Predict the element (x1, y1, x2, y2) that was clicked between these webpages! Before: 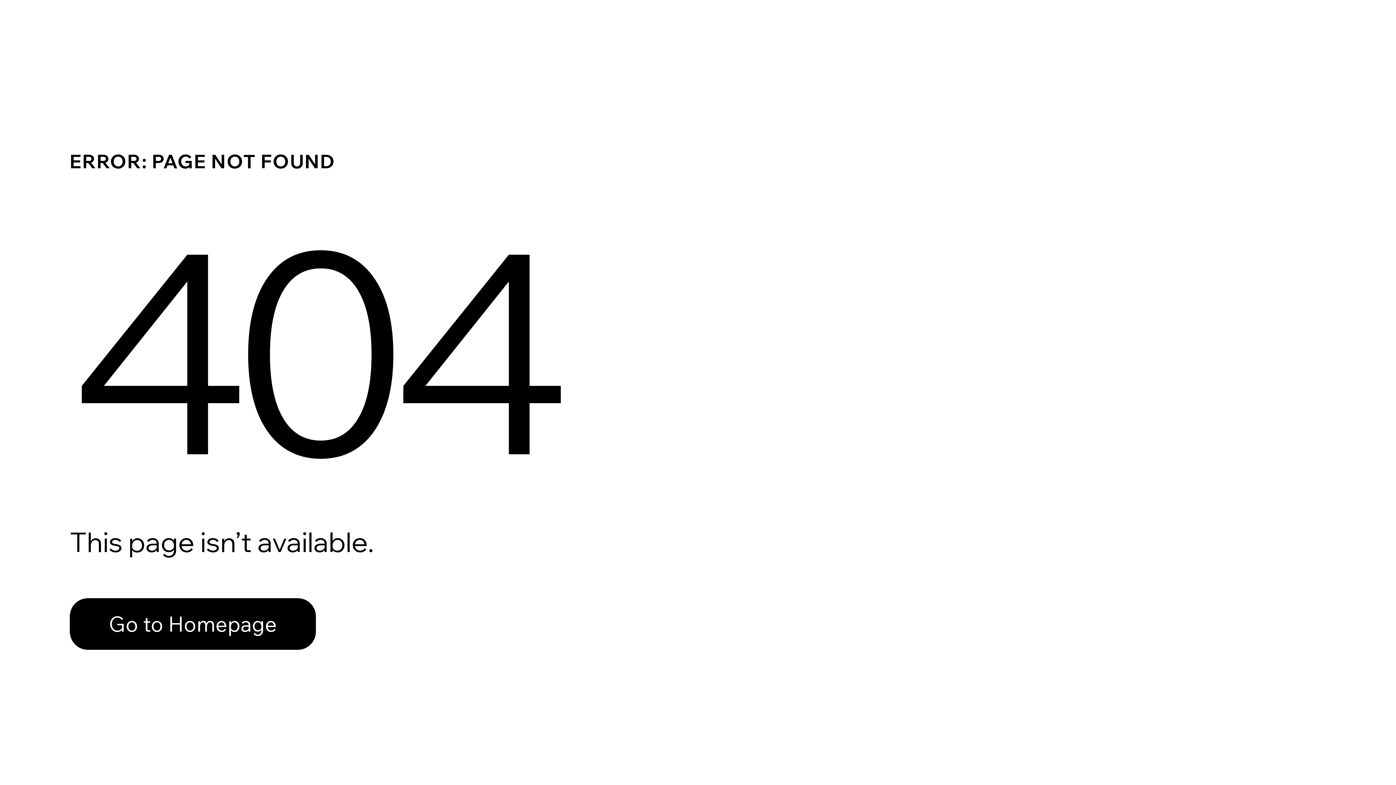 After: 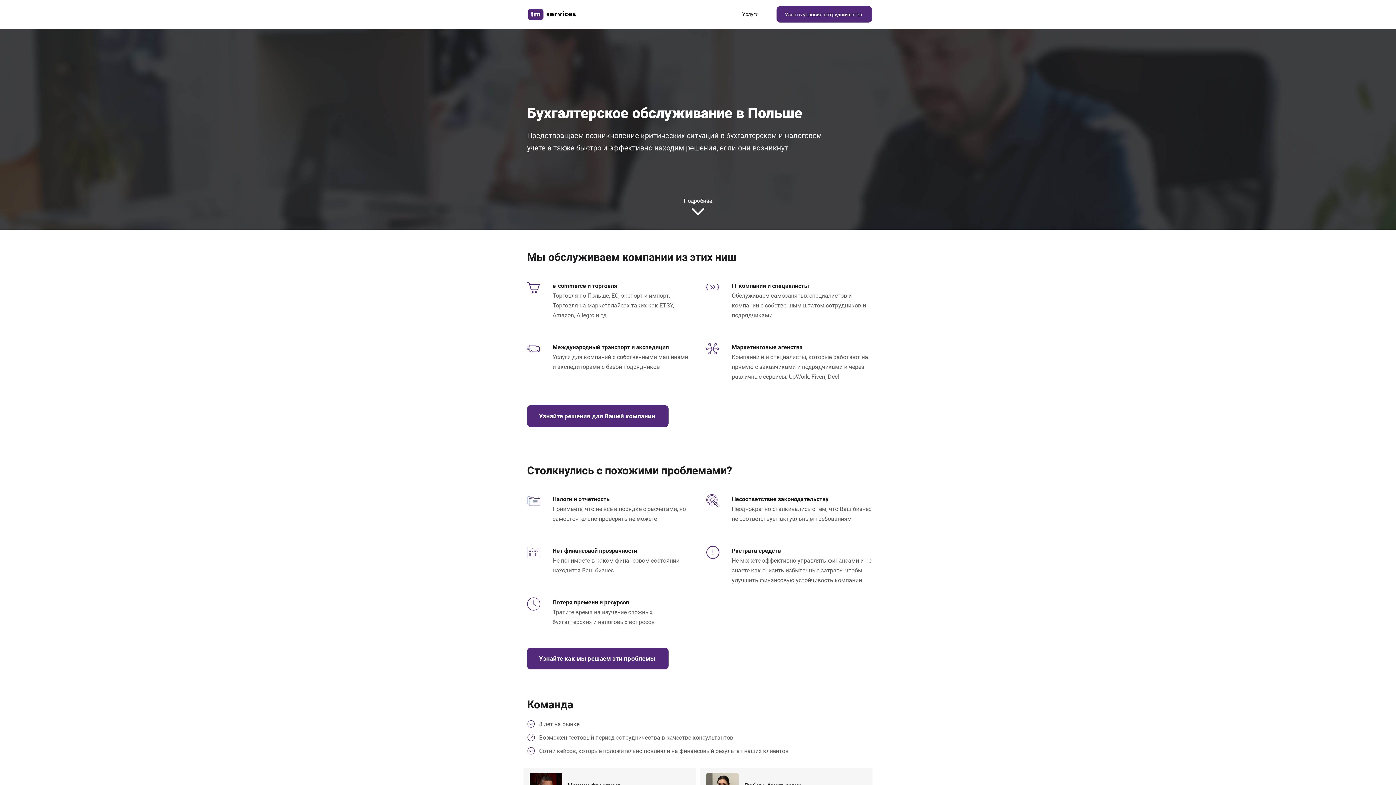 Action: label: Go to Homepage bbox: (69, 582, 768, 659)